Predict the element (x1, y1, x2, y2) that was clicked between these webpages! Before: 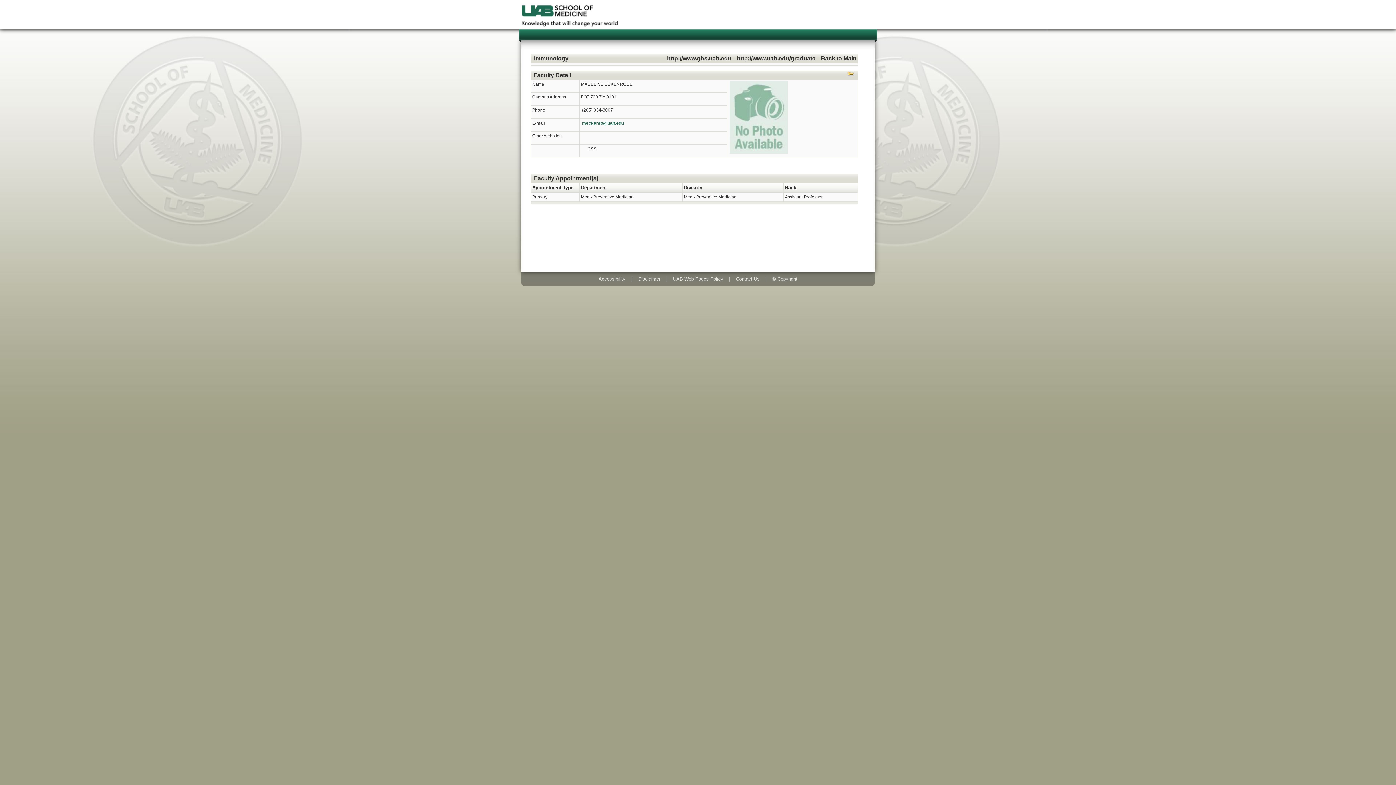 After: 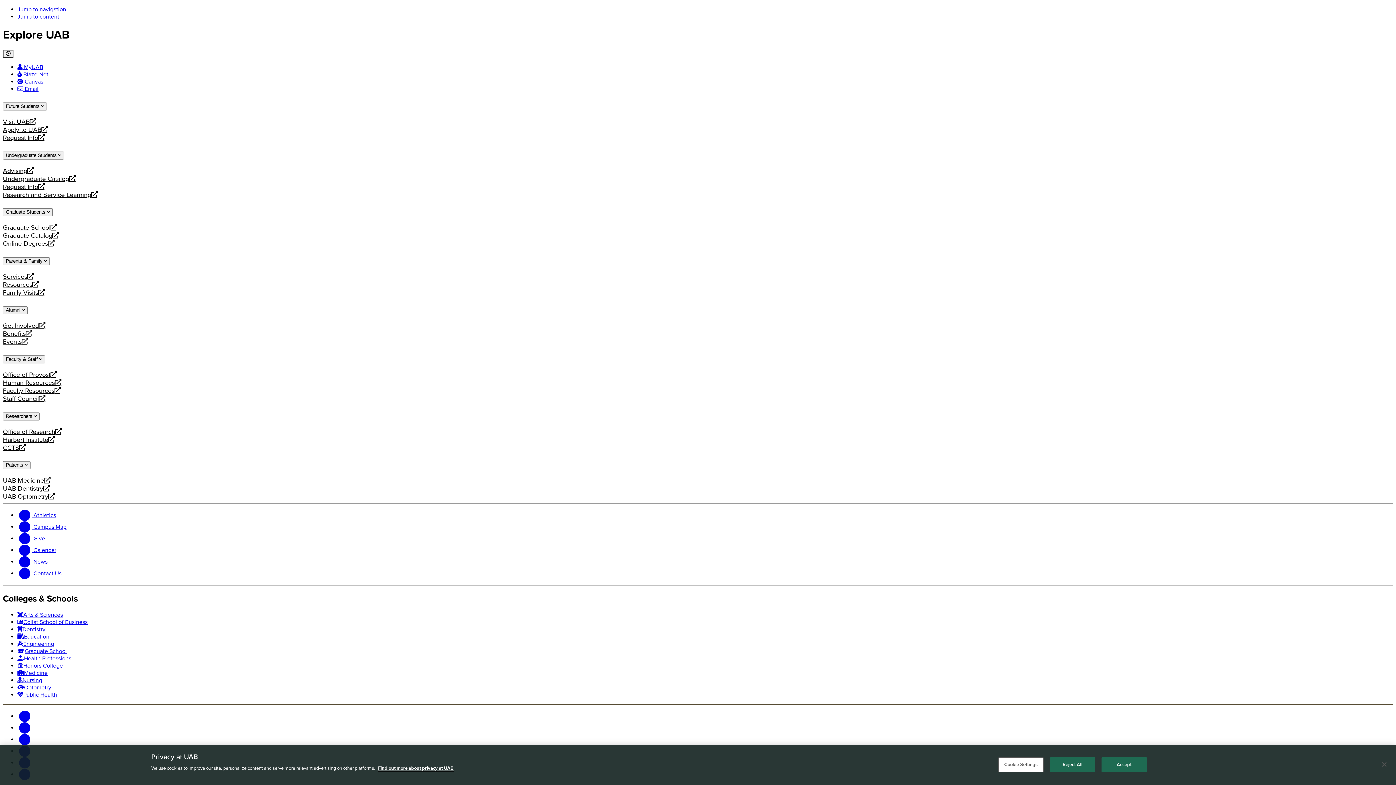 Action: label: http://www.uab.edu/graduate bbox: (737, 55, 815, 61)